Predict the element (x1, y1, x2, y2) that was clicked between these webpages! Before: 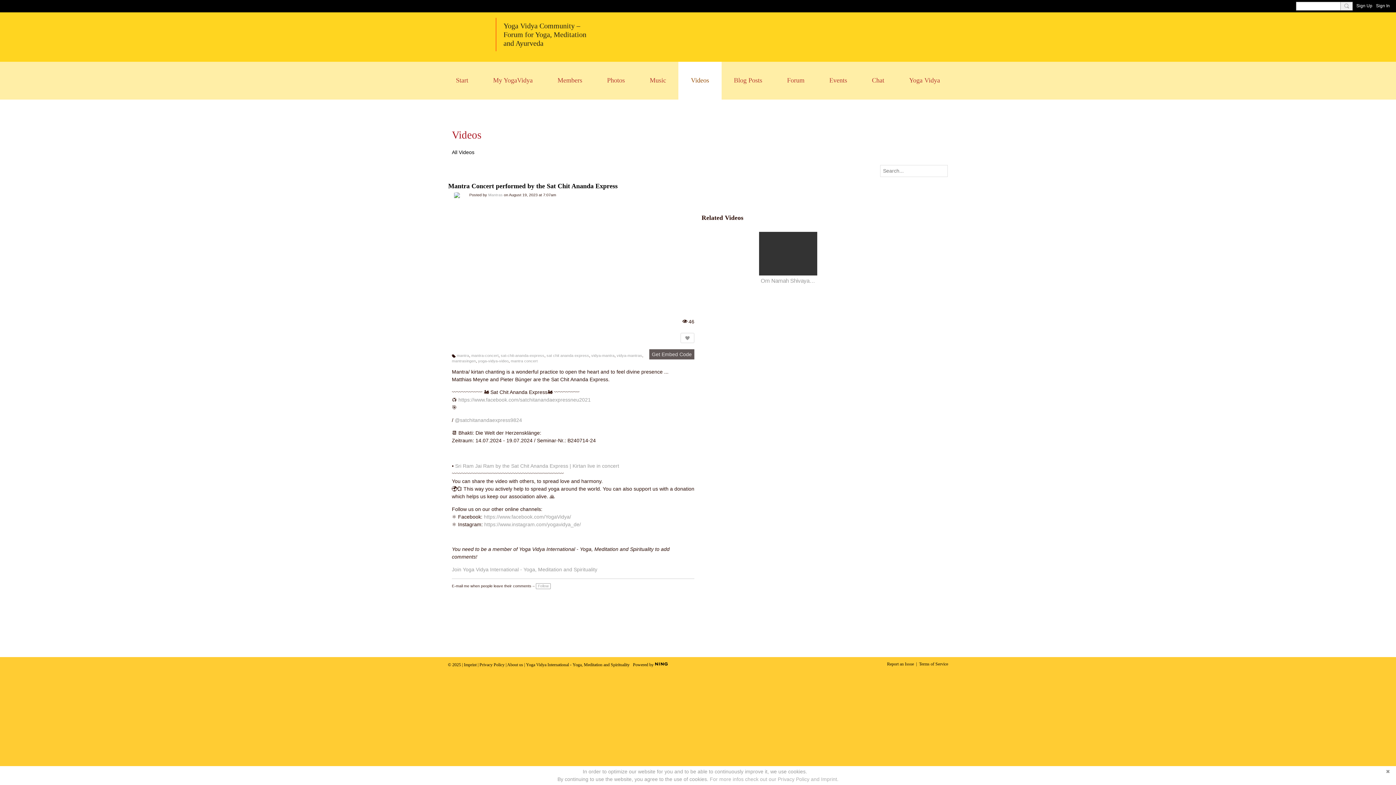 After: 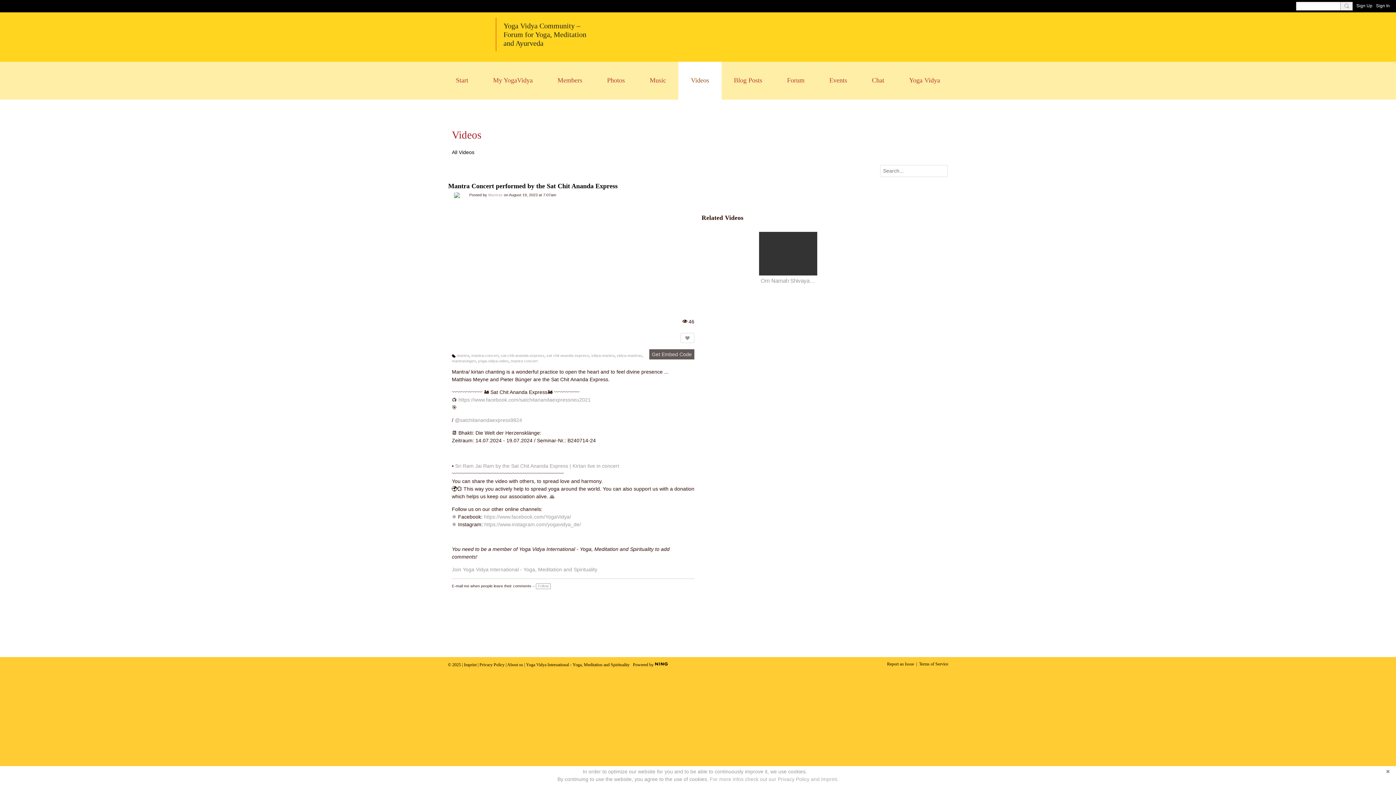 Action: bbox: (464, 662, 476, 667) label: Imprint